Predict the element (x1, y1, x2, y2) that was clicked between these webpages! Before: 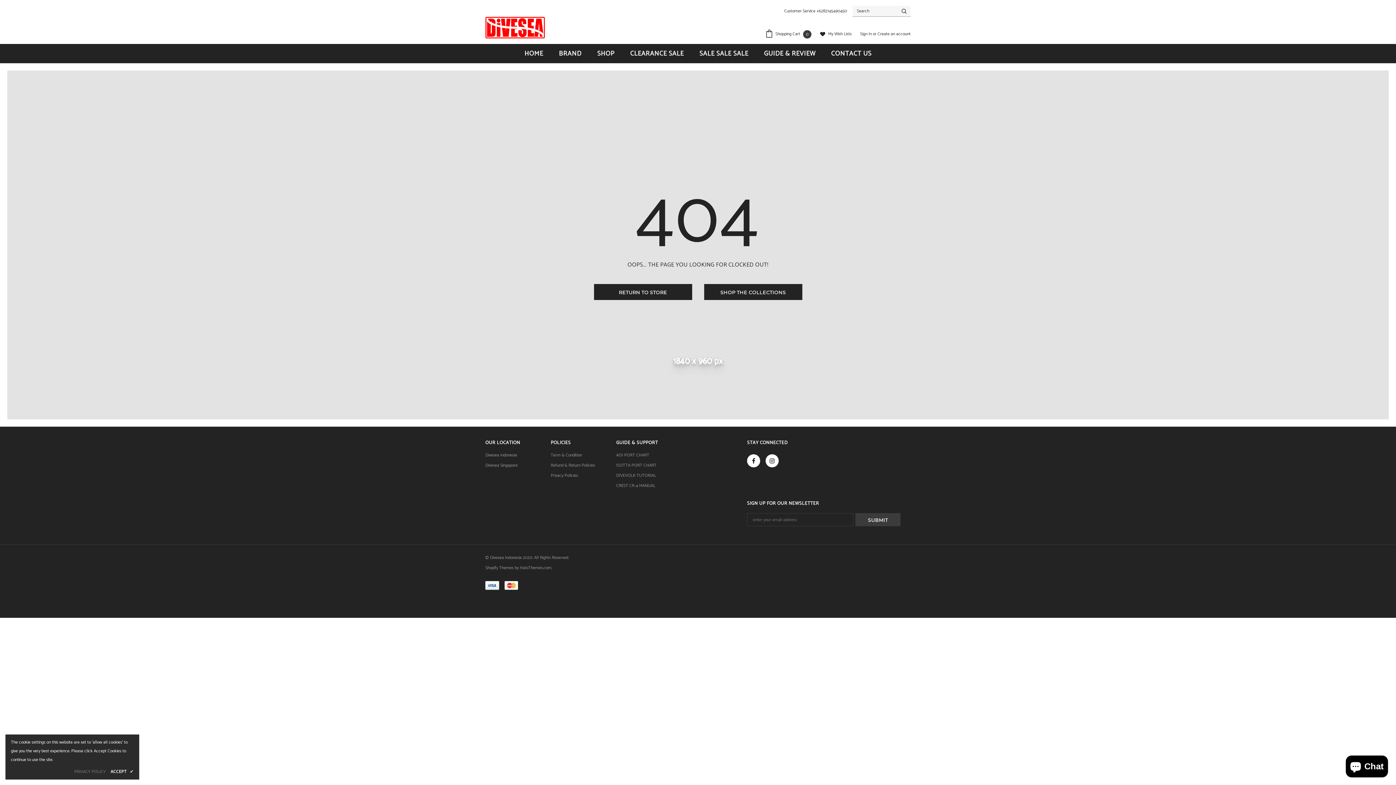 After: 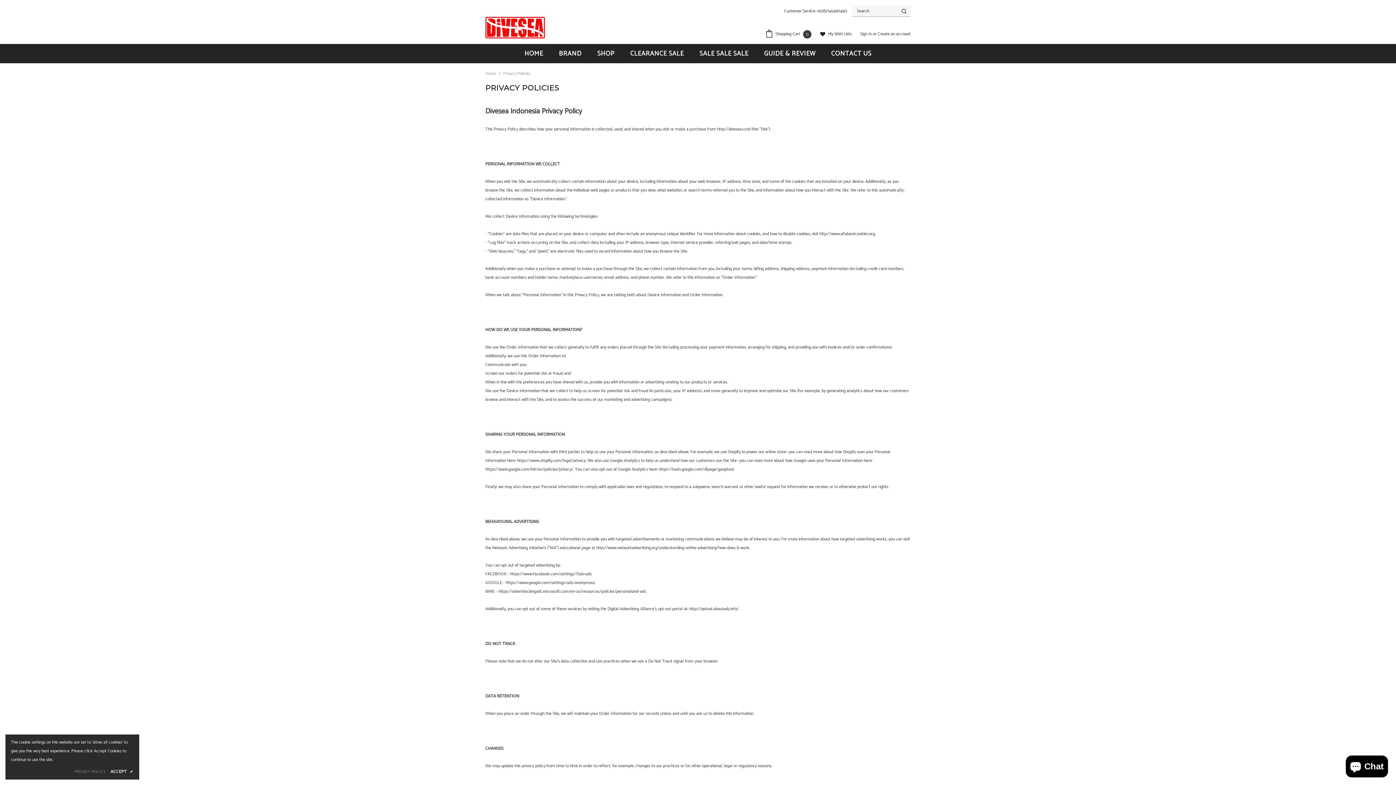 Action: label: Privacy Policies bbox: (550, 470, 578, 481)